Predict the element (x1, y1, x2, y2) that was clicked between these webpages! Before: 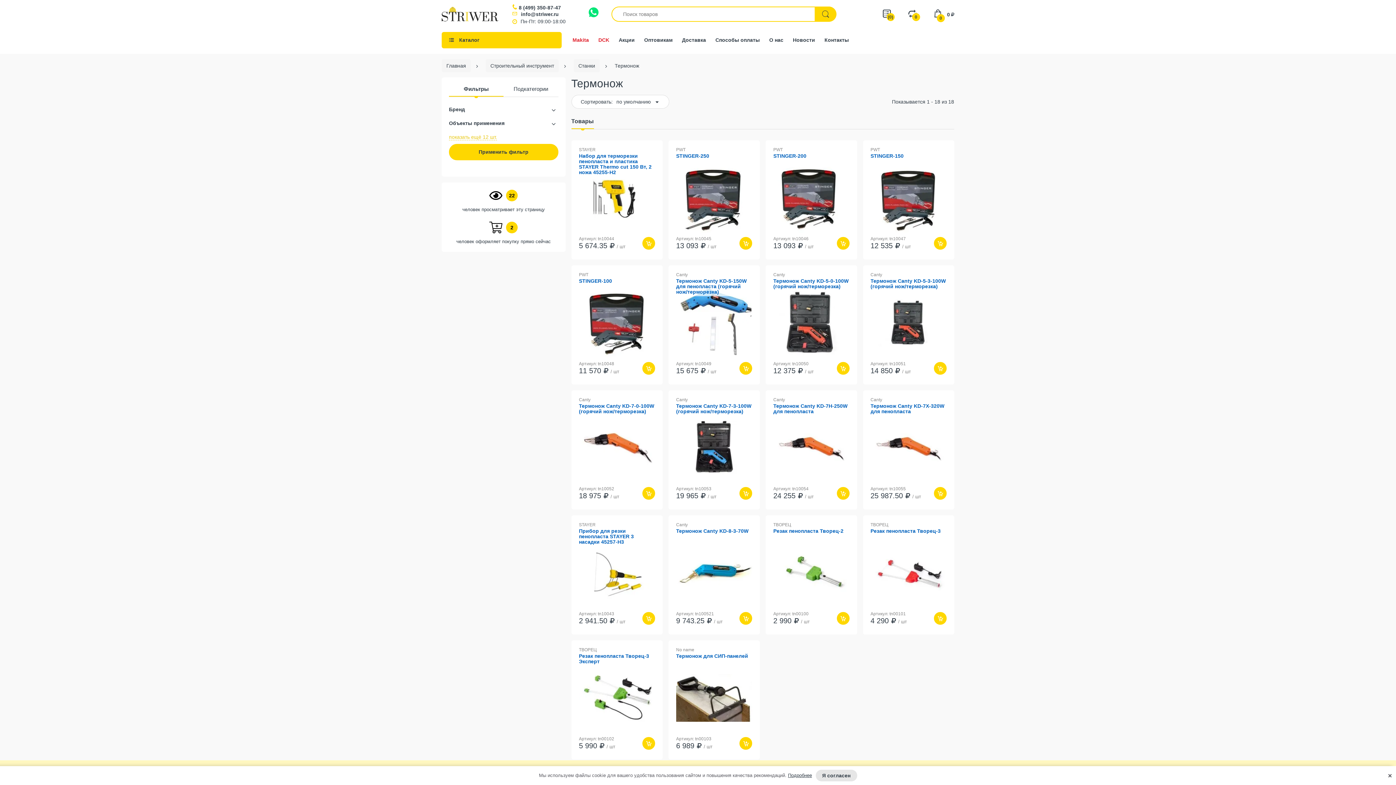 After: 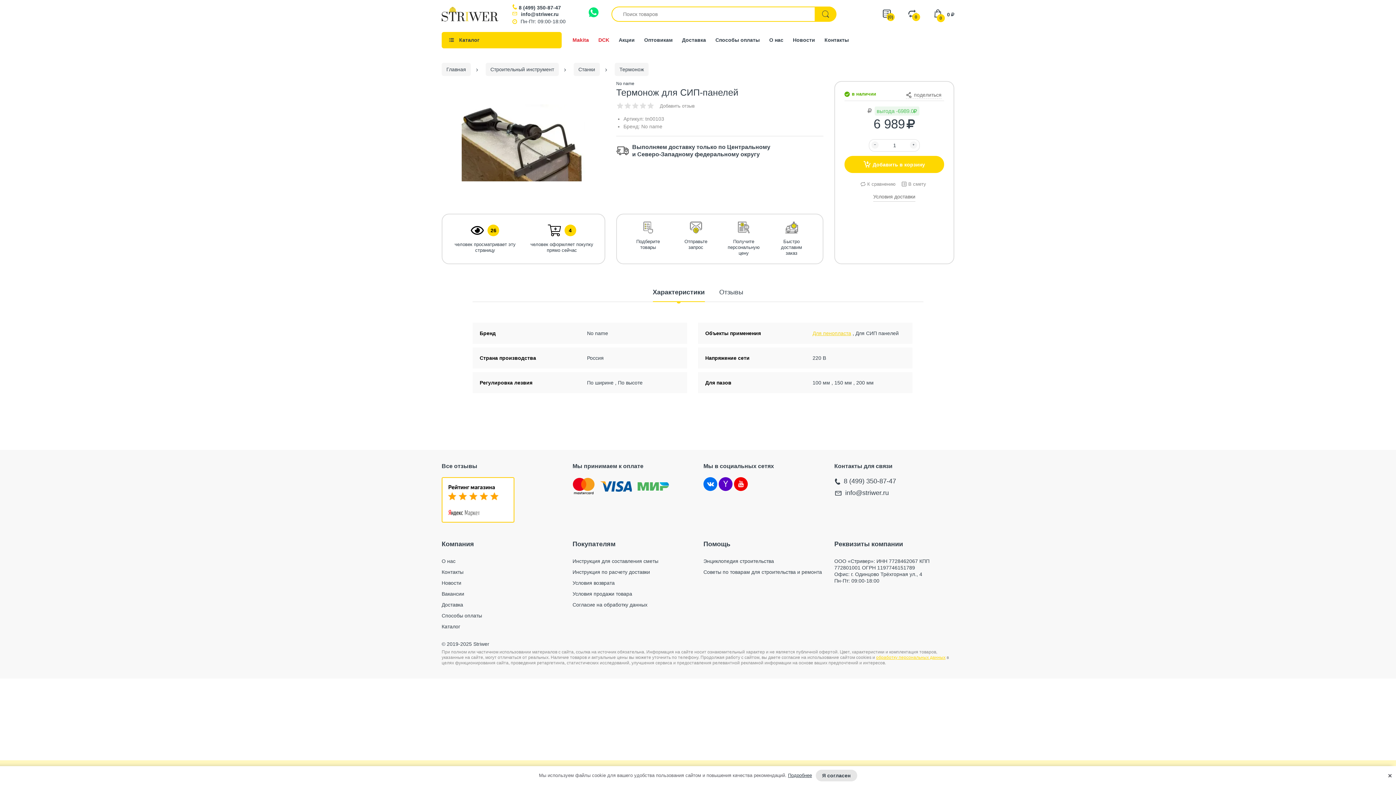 Action: bbox: (676, 663, 752, 733)